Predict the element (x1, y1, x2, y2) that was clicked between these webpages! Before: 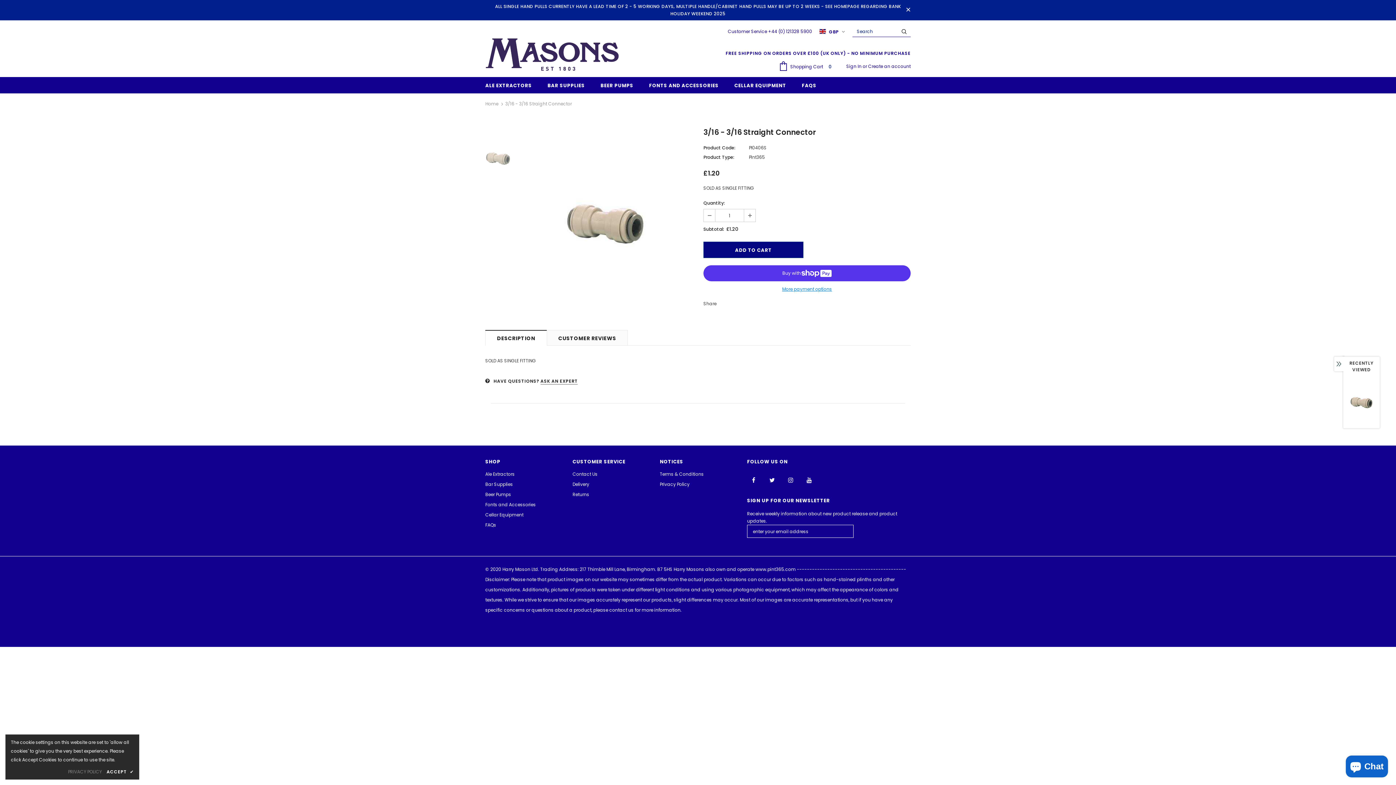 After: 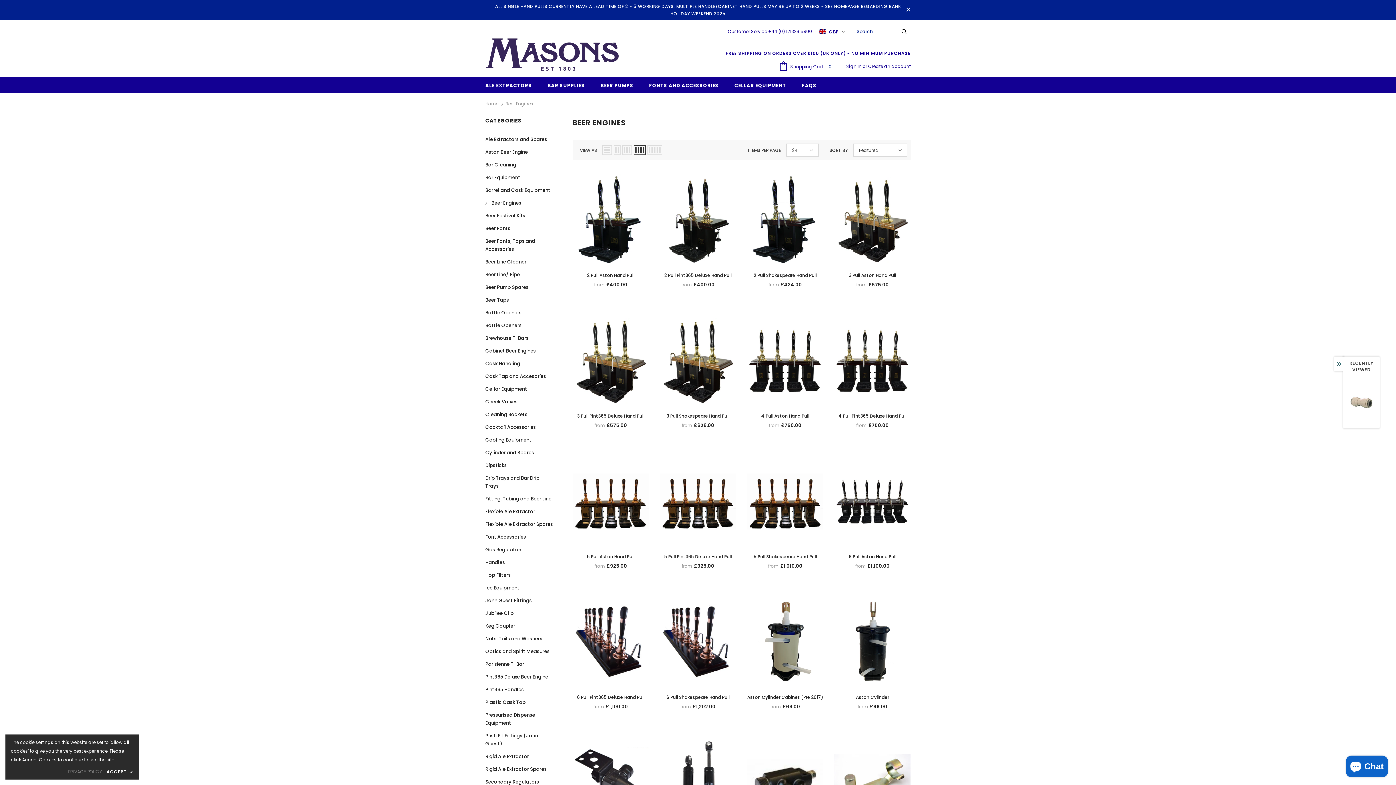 Action: label: BEER PUMPS bbox: (600, 77, 633, 93)